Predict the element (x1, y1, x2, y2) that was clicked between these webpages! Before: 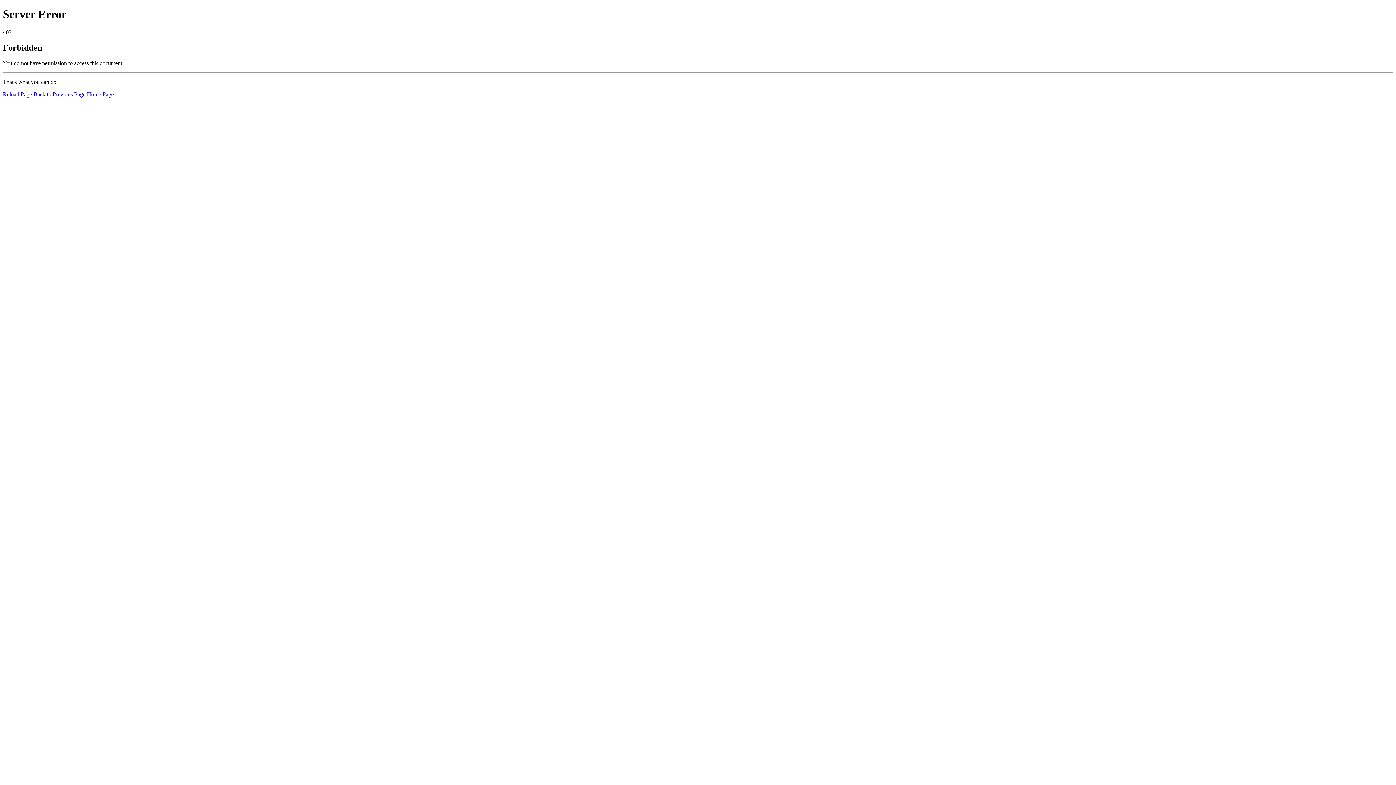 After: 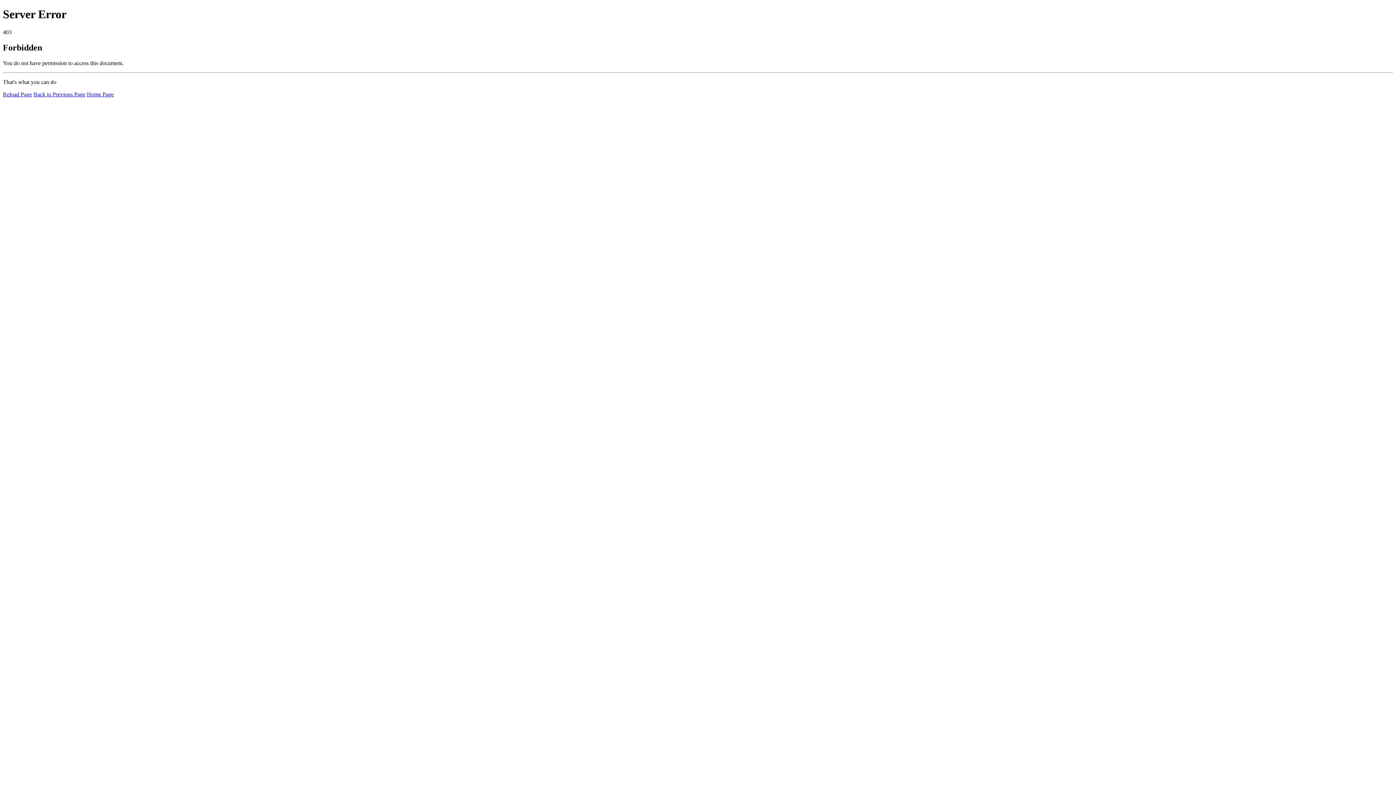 Action: label: Reload Page bbox: (2, 91, 32, 97)